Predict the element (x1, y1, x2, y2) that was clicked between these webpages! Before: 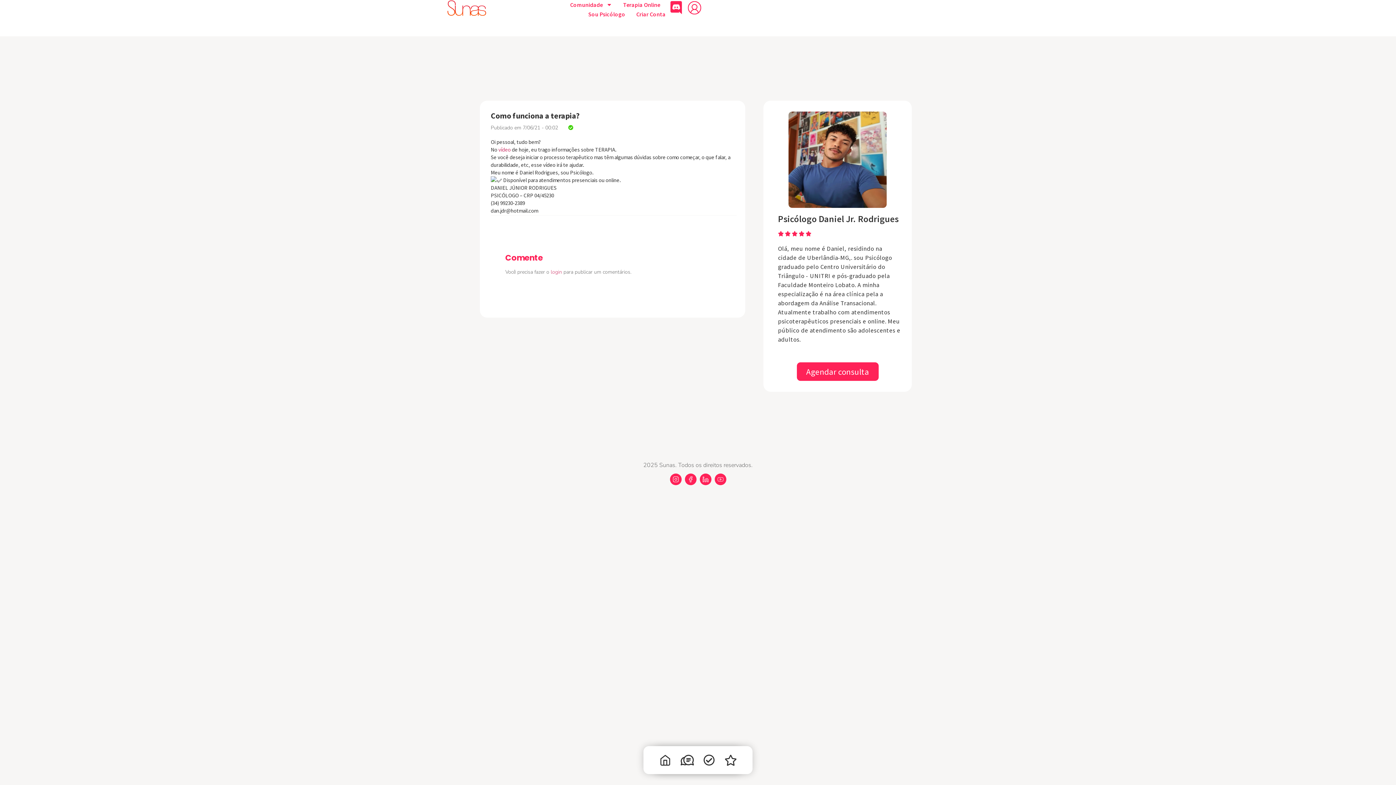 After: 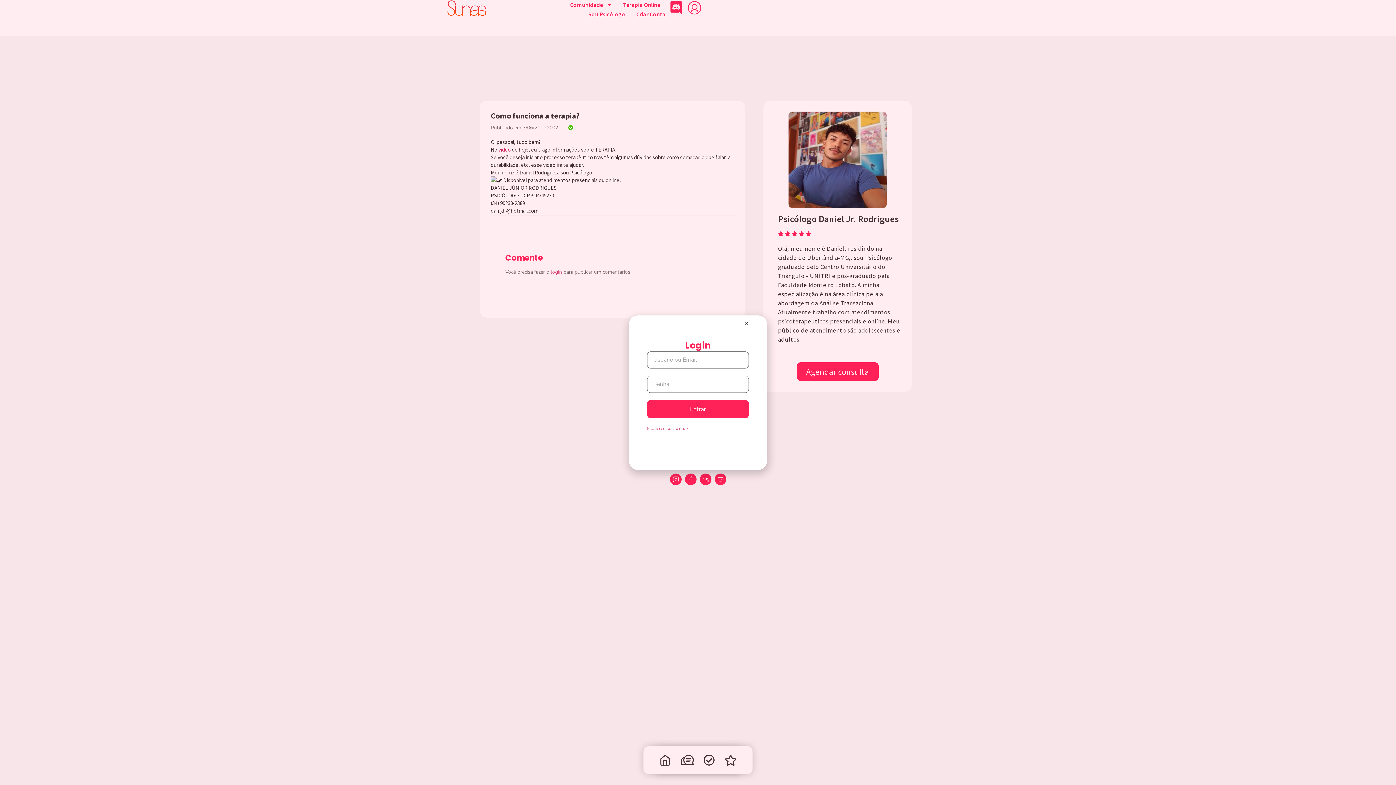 Action: label: login  bbox: (550, 268, 563, 275)